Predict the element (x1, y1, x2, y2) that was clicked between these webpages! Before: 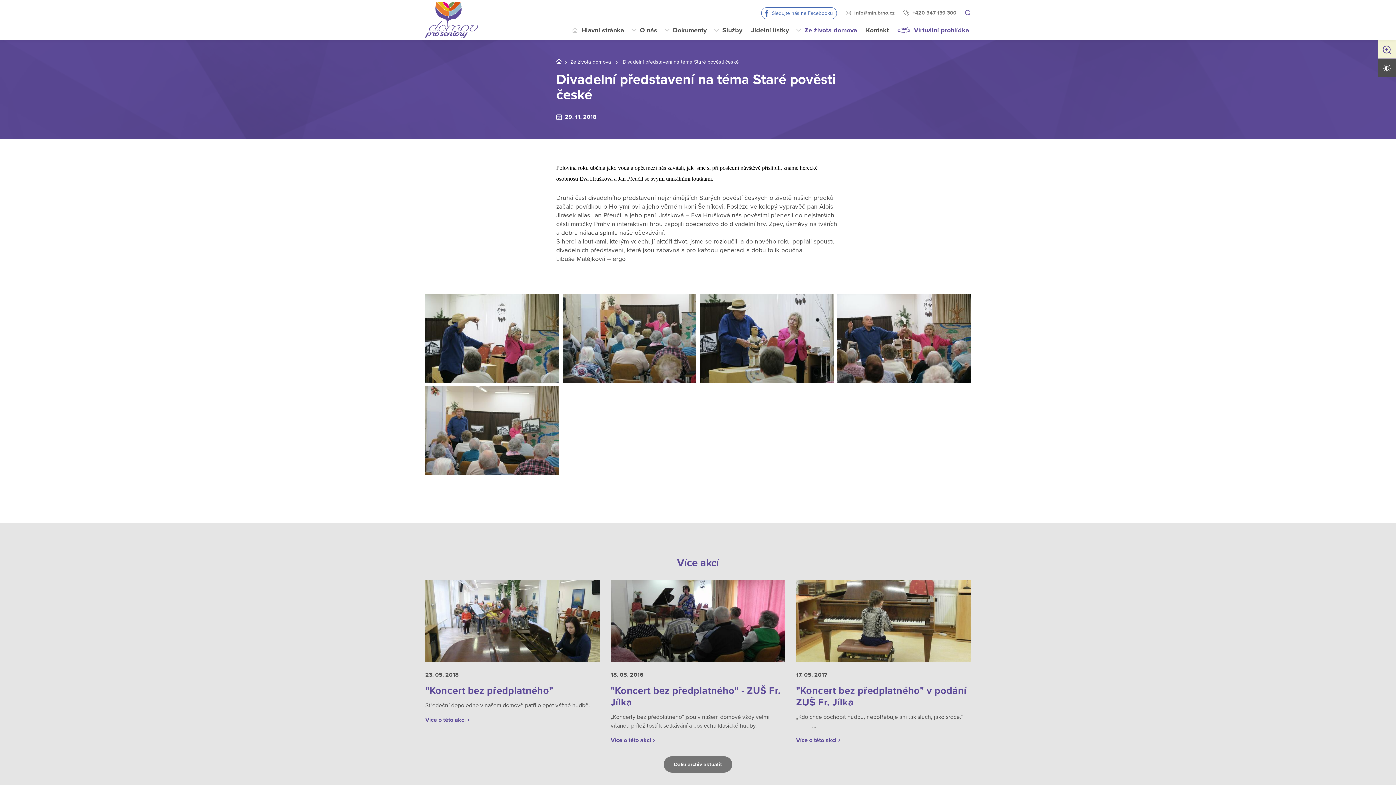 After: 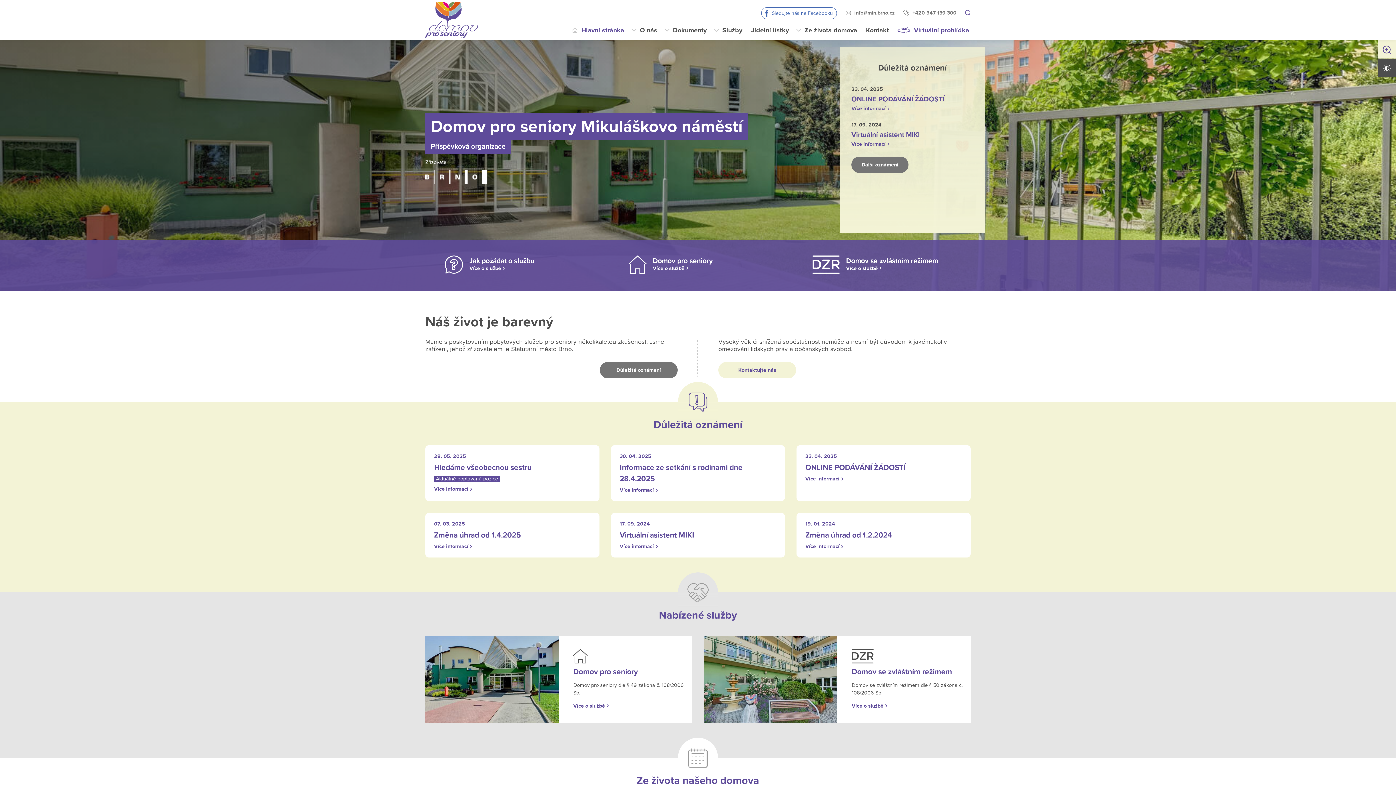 Action: bbox: (425, 1, 478, 38)